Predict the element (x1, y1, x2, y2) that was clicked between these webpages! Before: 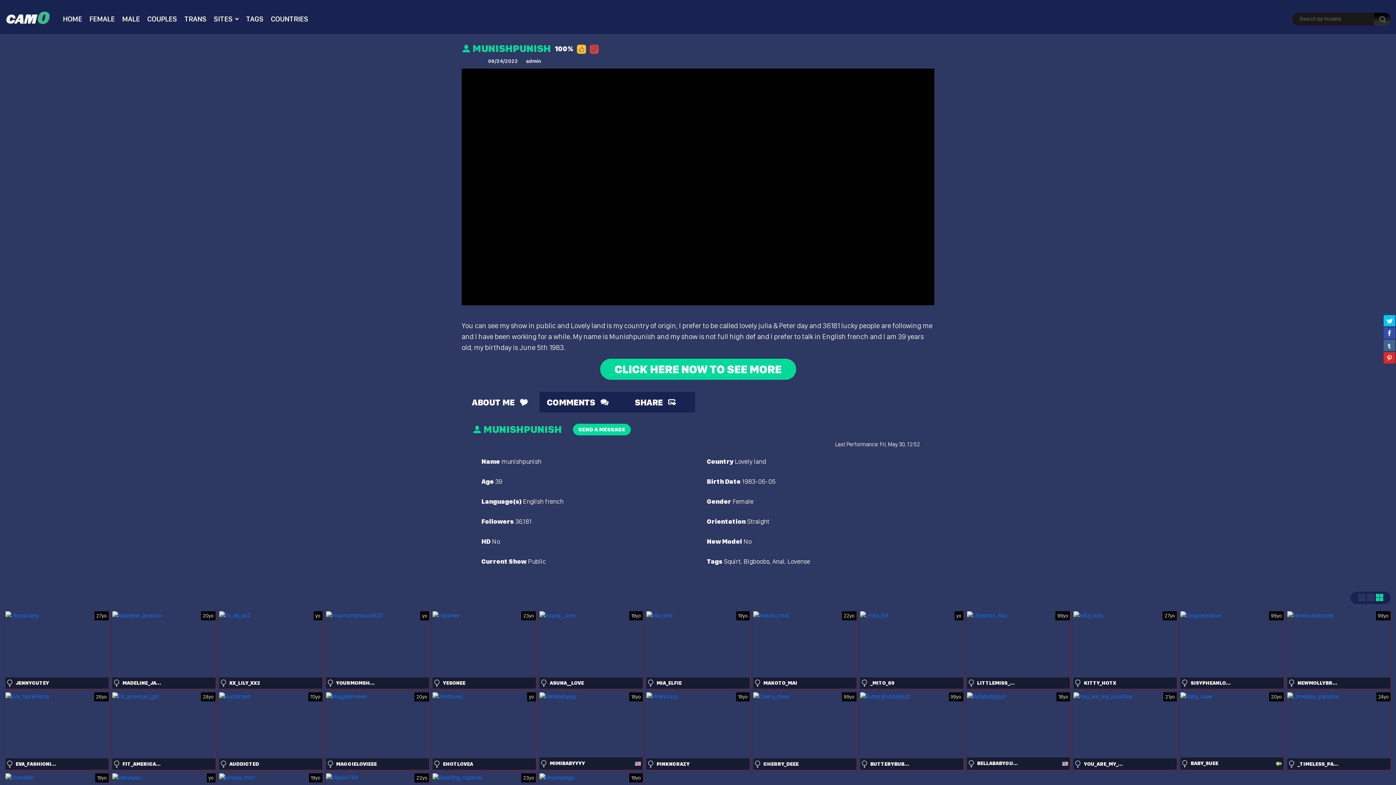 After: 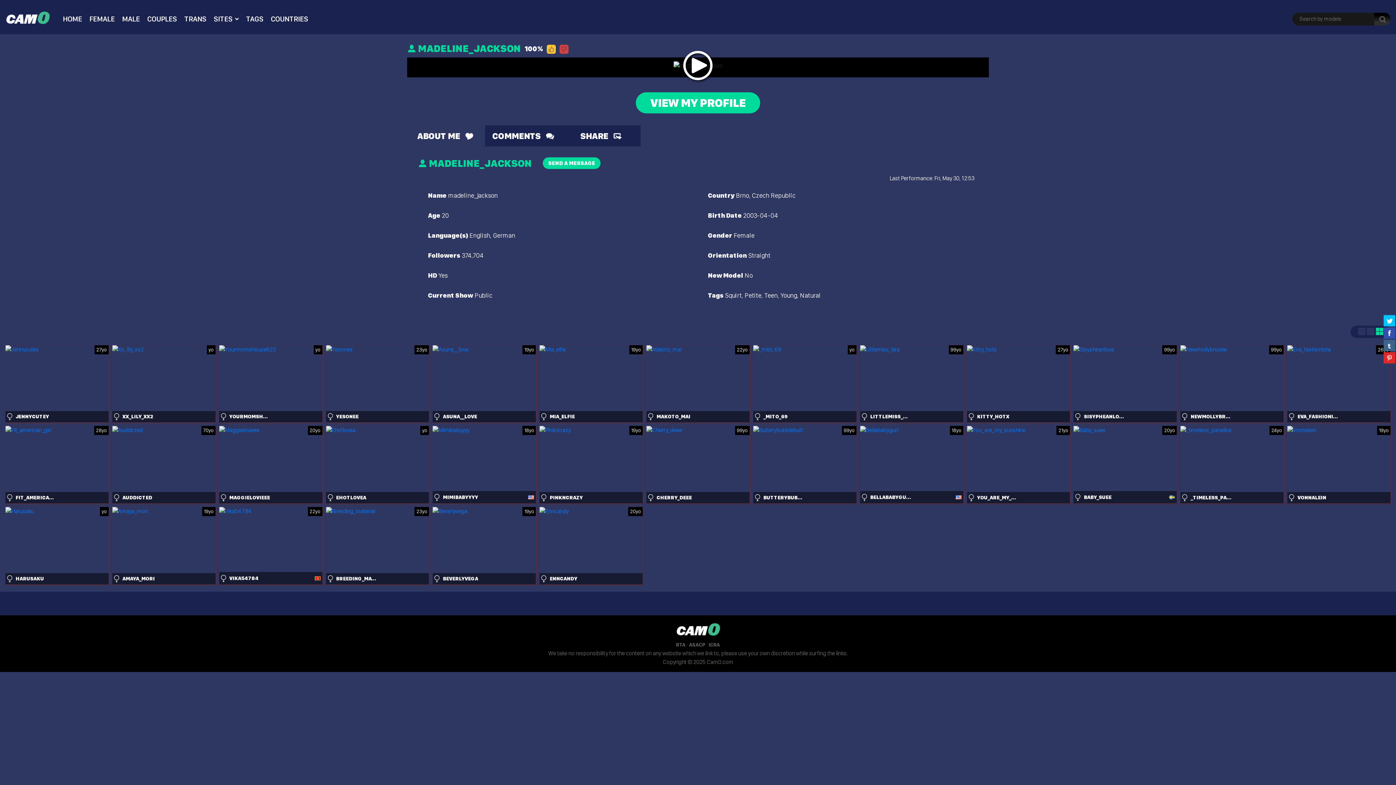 Action: bbox: (112, 611, 215, 689)